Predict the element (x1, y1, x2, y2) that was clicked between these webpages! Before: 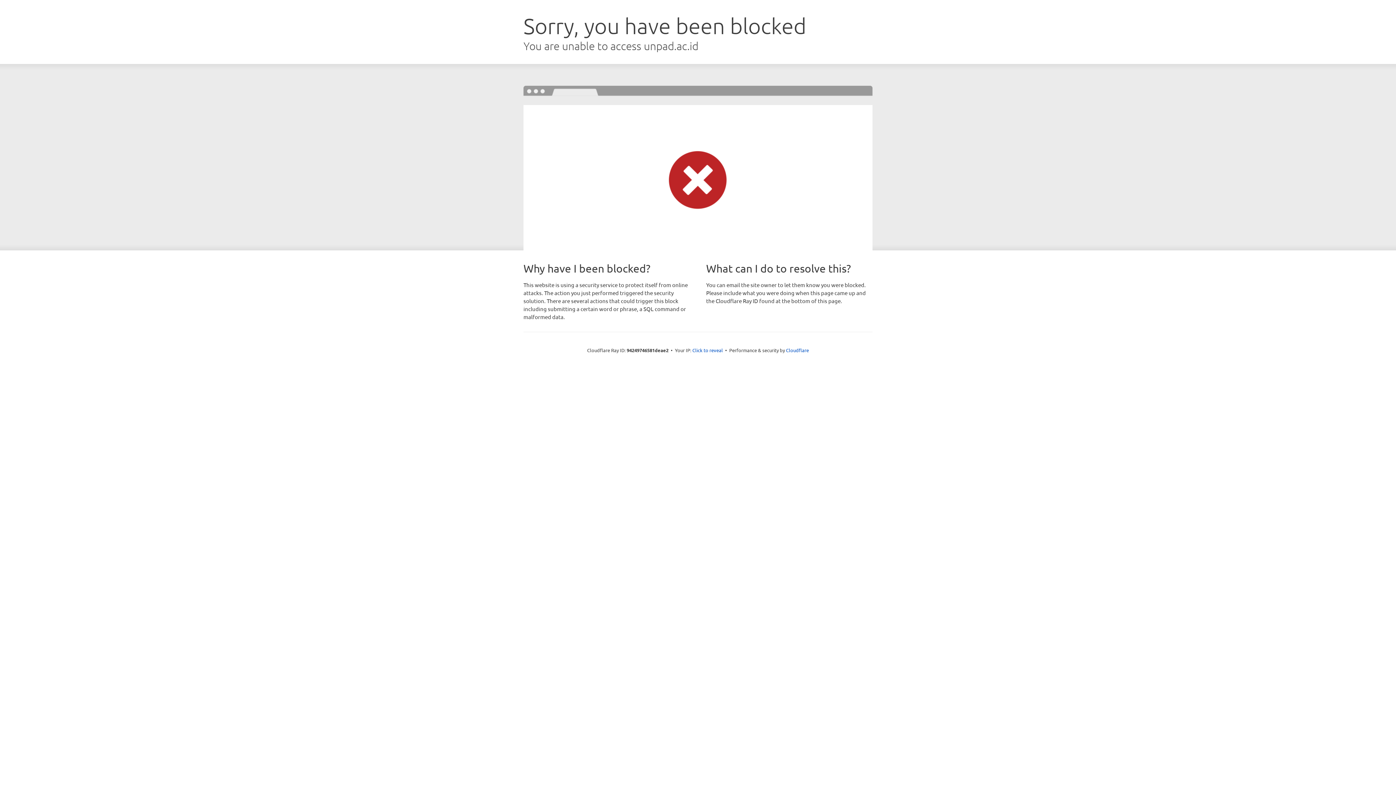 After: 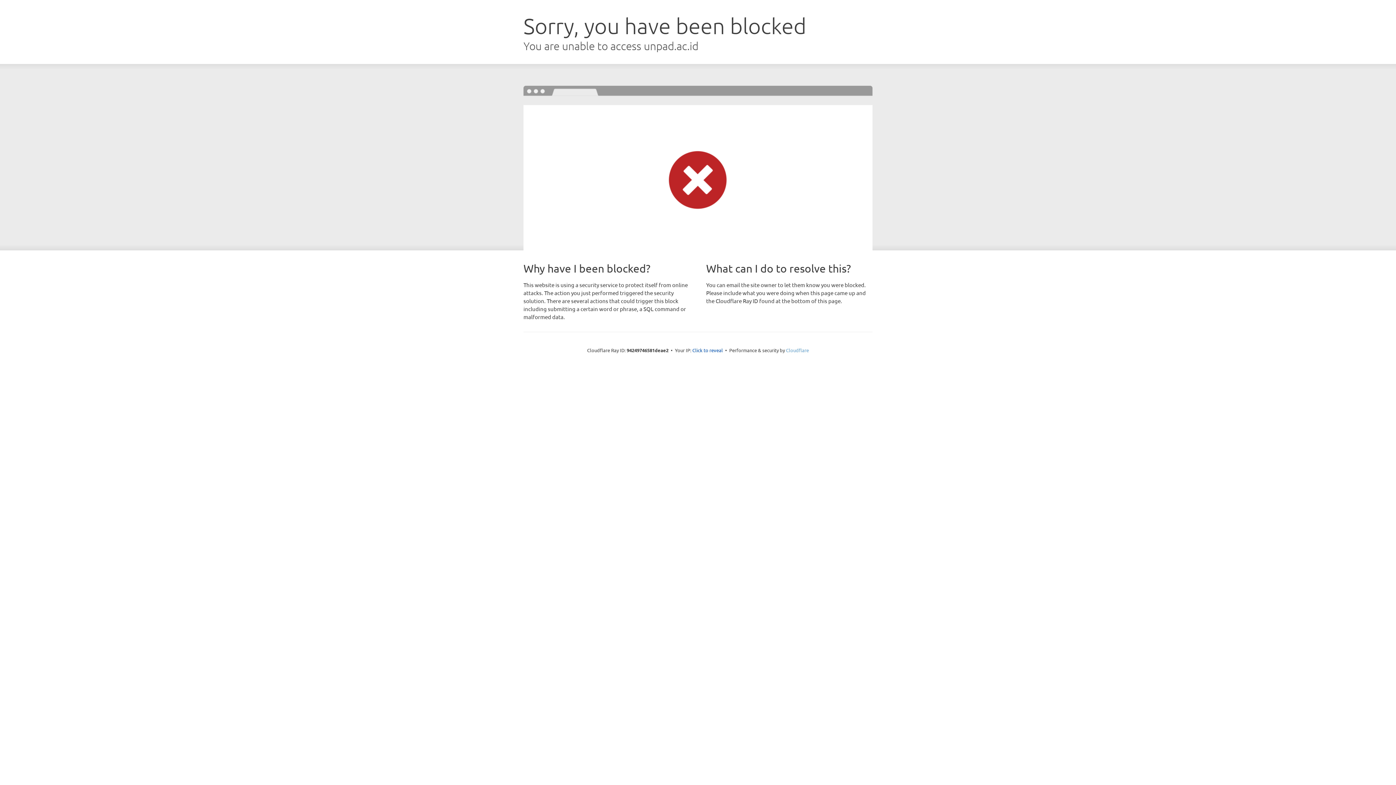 Action: bbox: (786, 347, 809, 353) label: Cloudflare